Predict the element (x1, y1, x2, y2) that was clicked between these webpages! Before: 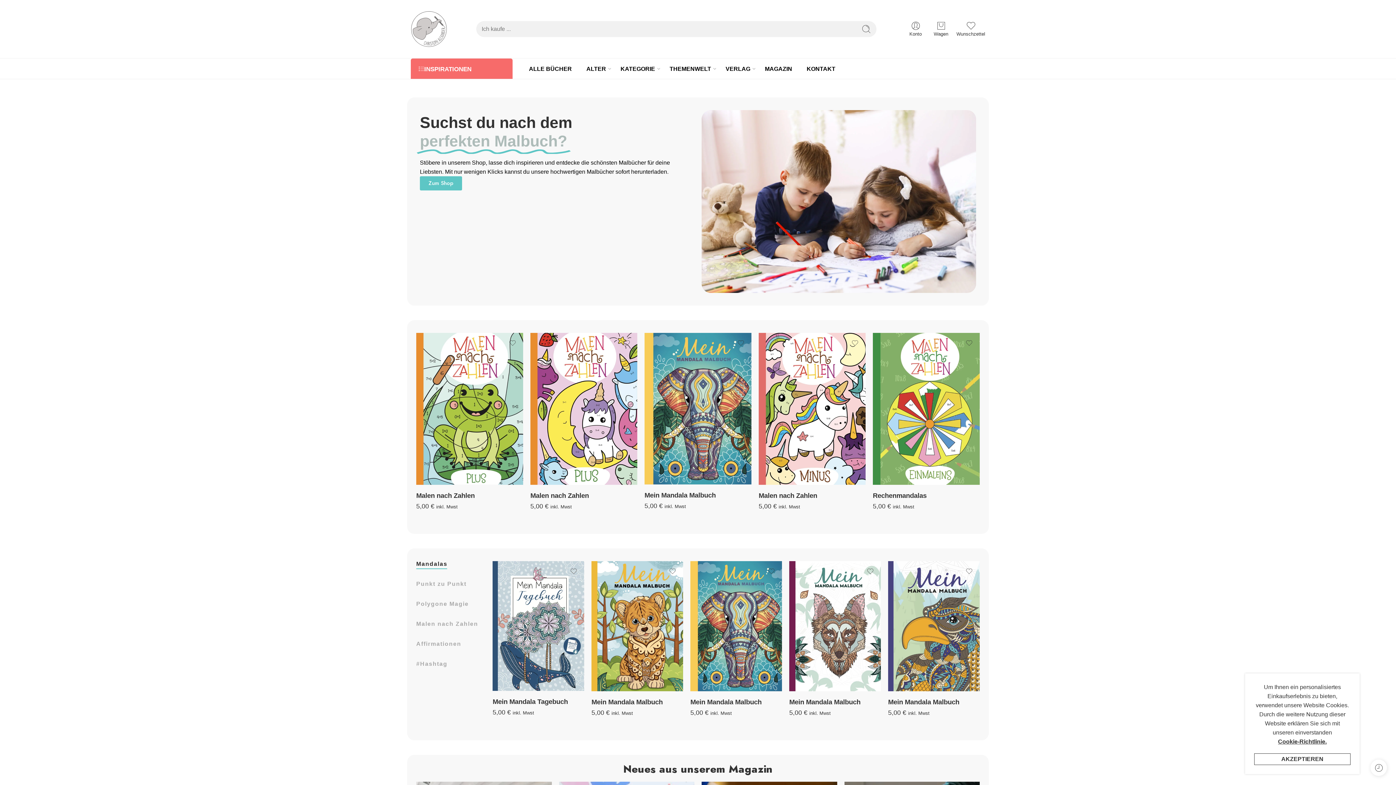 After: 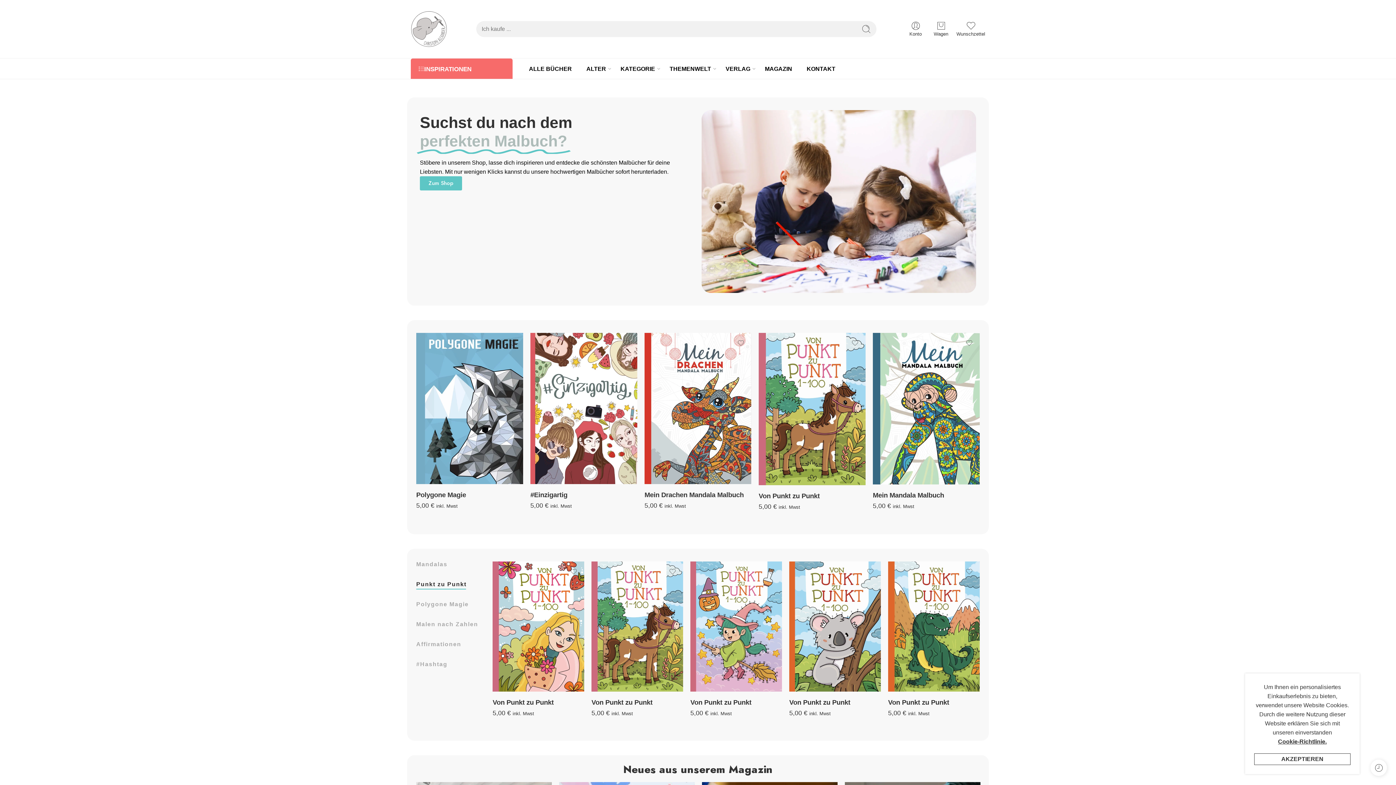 Action: bbox: (416, 581, 466, 590) label: Punkt zu Punkt